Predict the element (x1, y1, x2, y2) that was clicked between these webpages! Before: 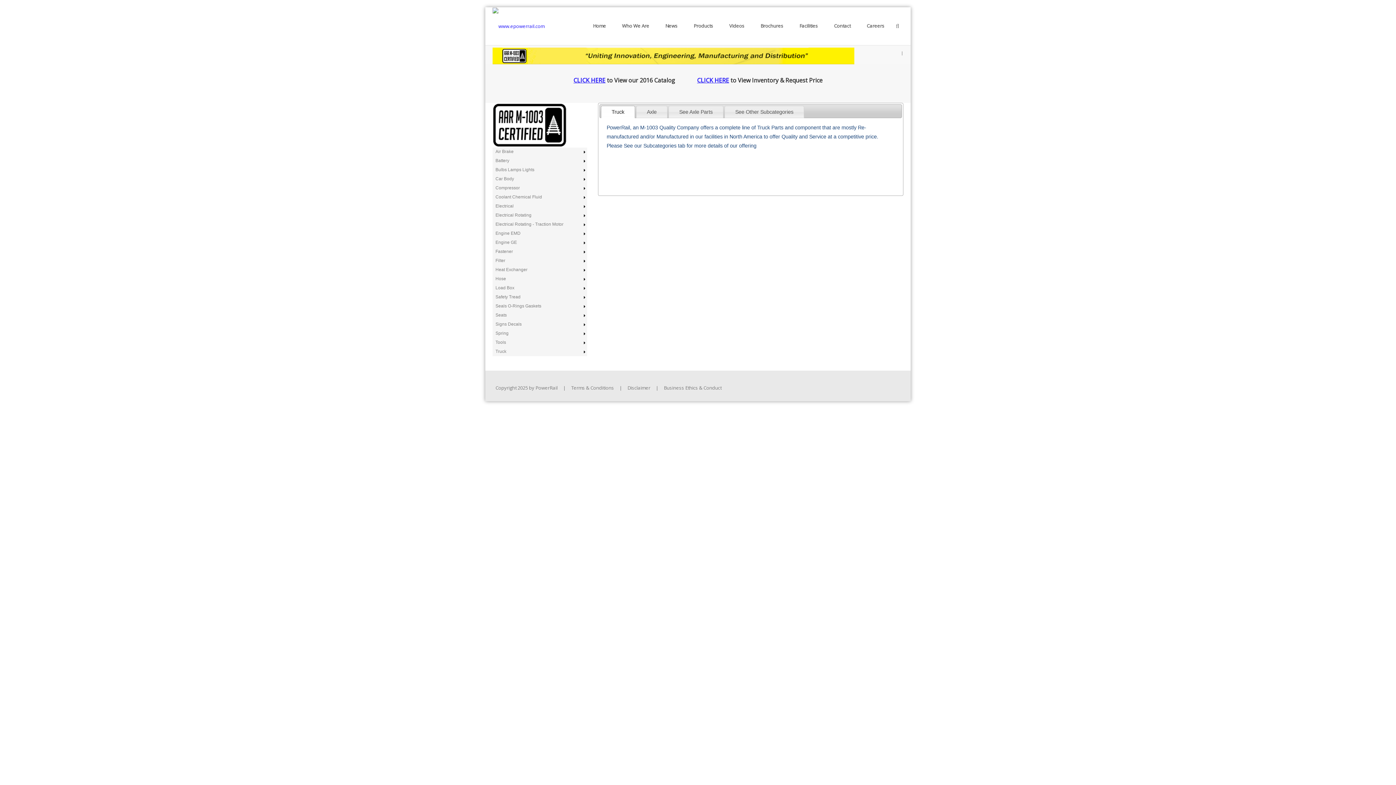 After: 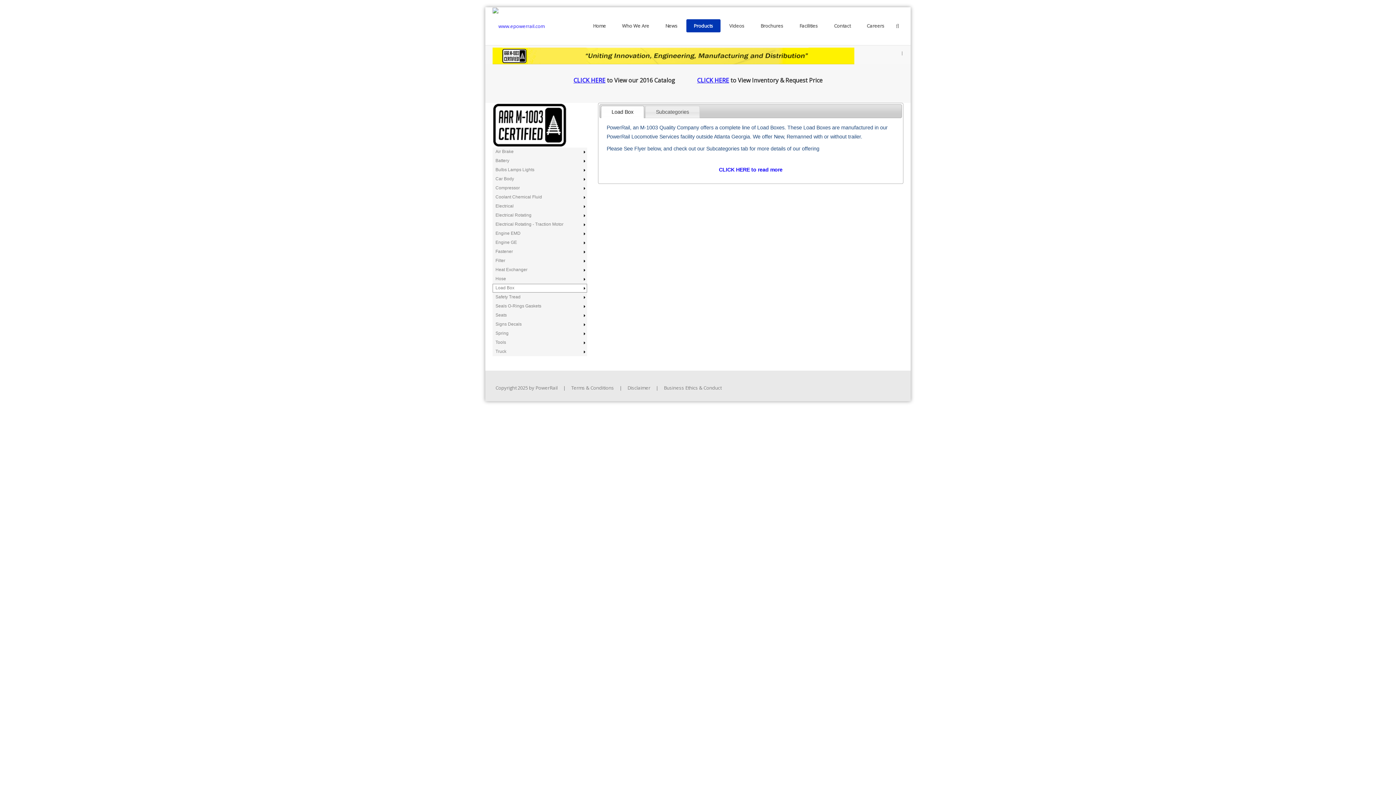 Action: label: Load Box bbox: (493, 284, 586, 291)